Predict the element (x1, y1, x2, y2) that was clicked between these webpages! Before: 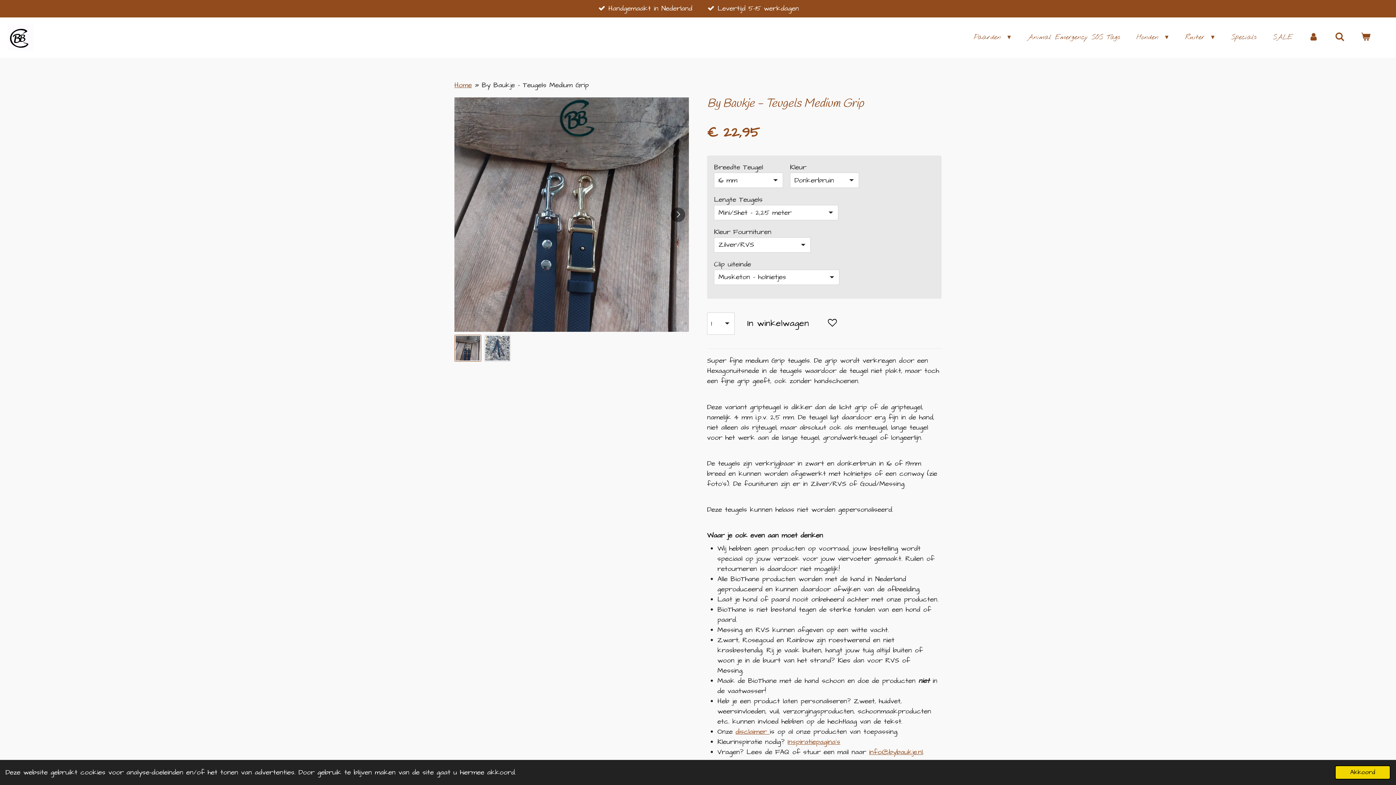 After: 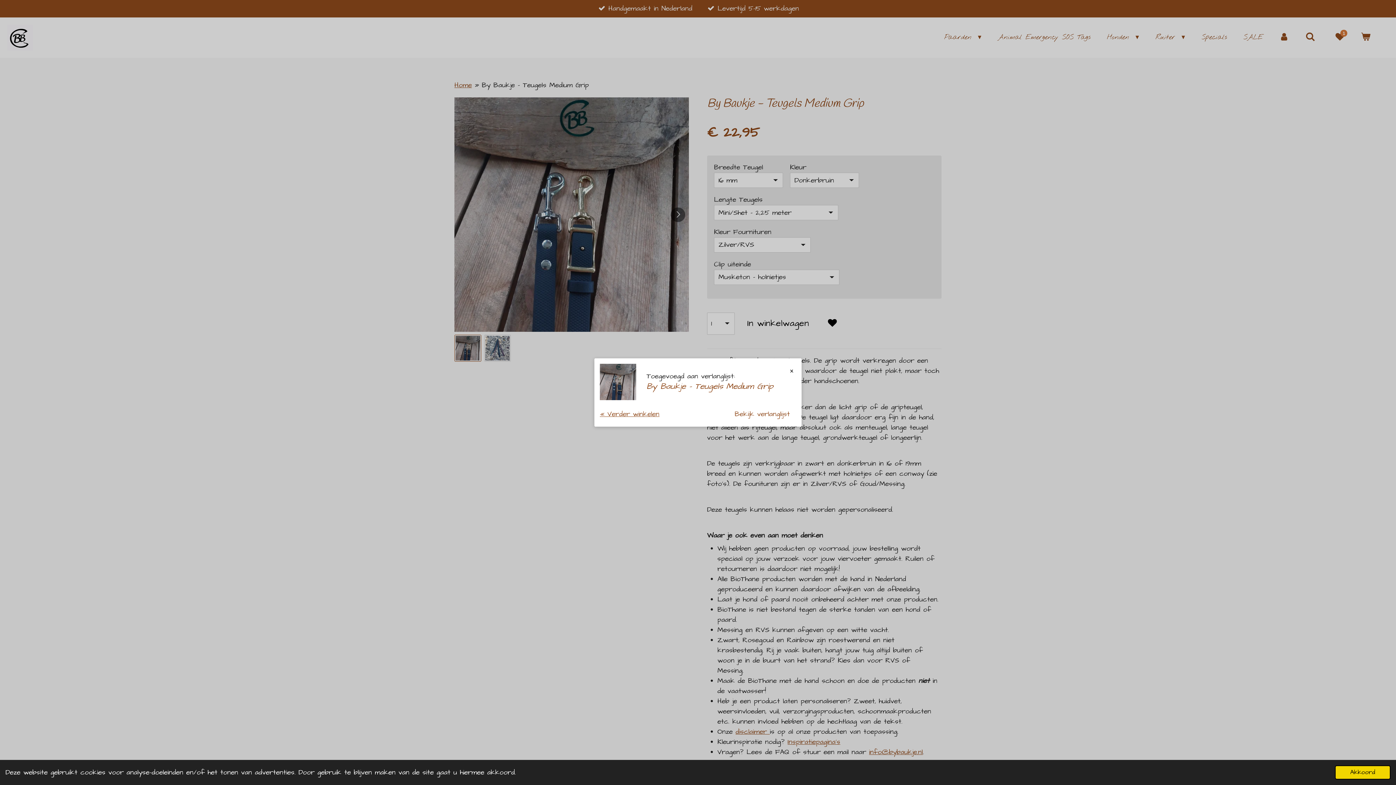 Action: bbox: (821, 312, 843, 335)